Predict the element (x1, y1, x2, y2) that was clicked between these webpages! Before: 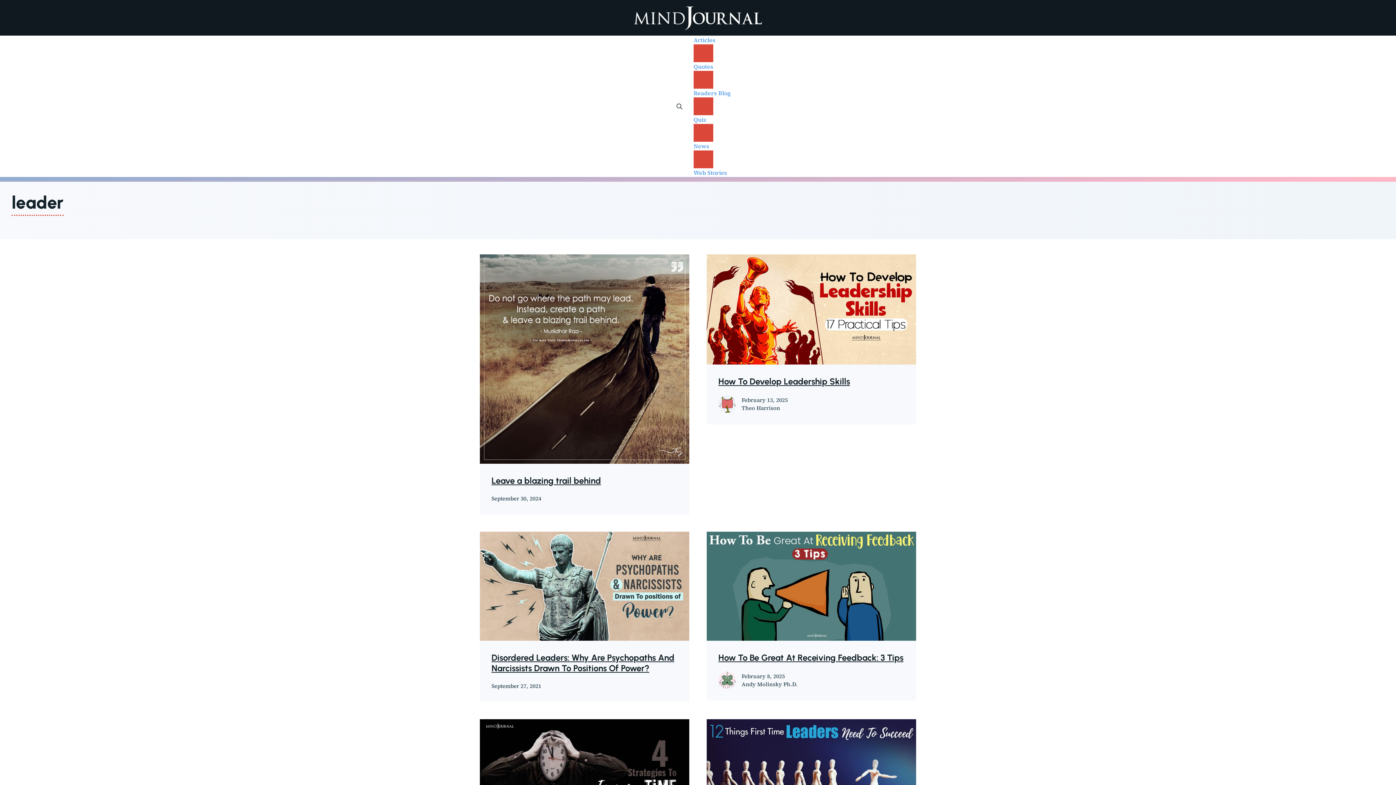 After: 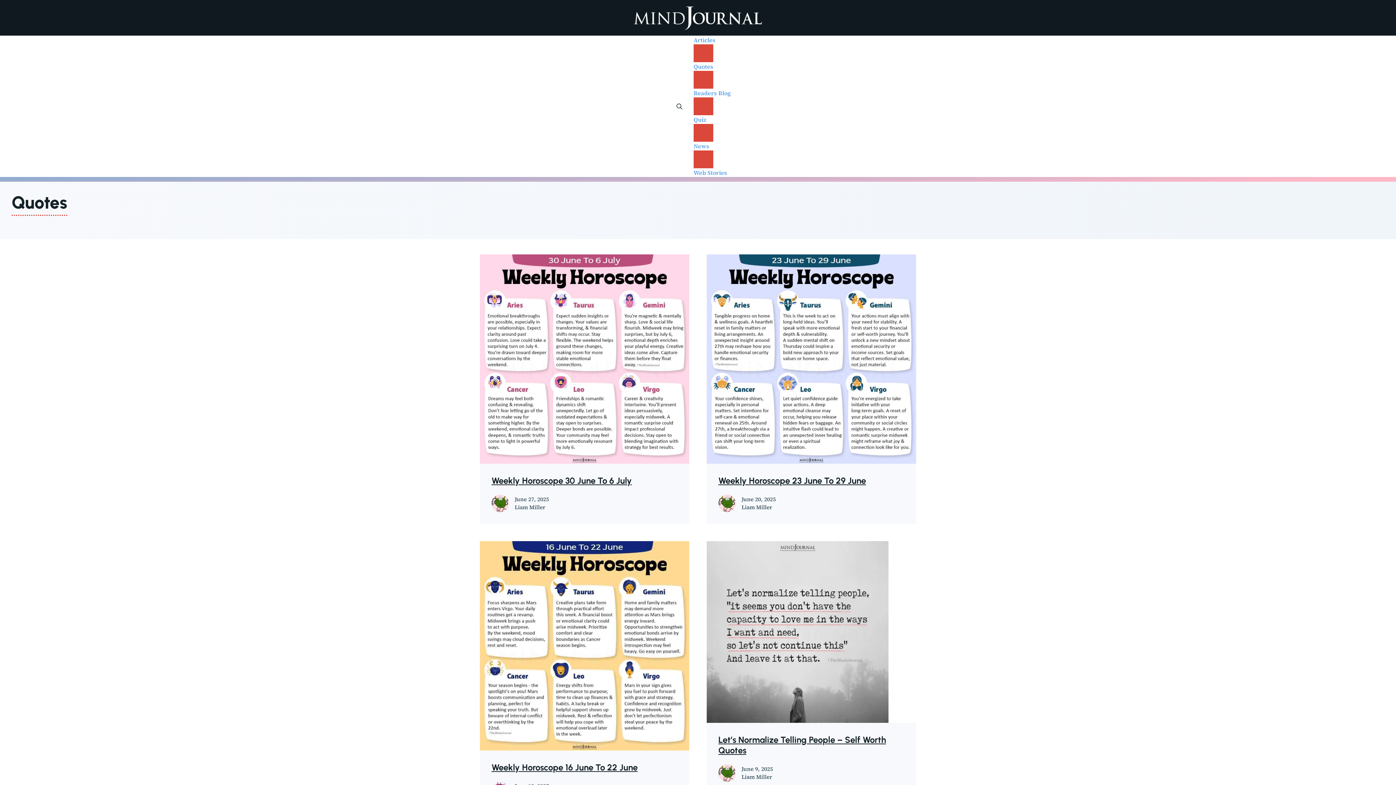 Action: bbox: (693, 62, 730, 70) label: Quotes